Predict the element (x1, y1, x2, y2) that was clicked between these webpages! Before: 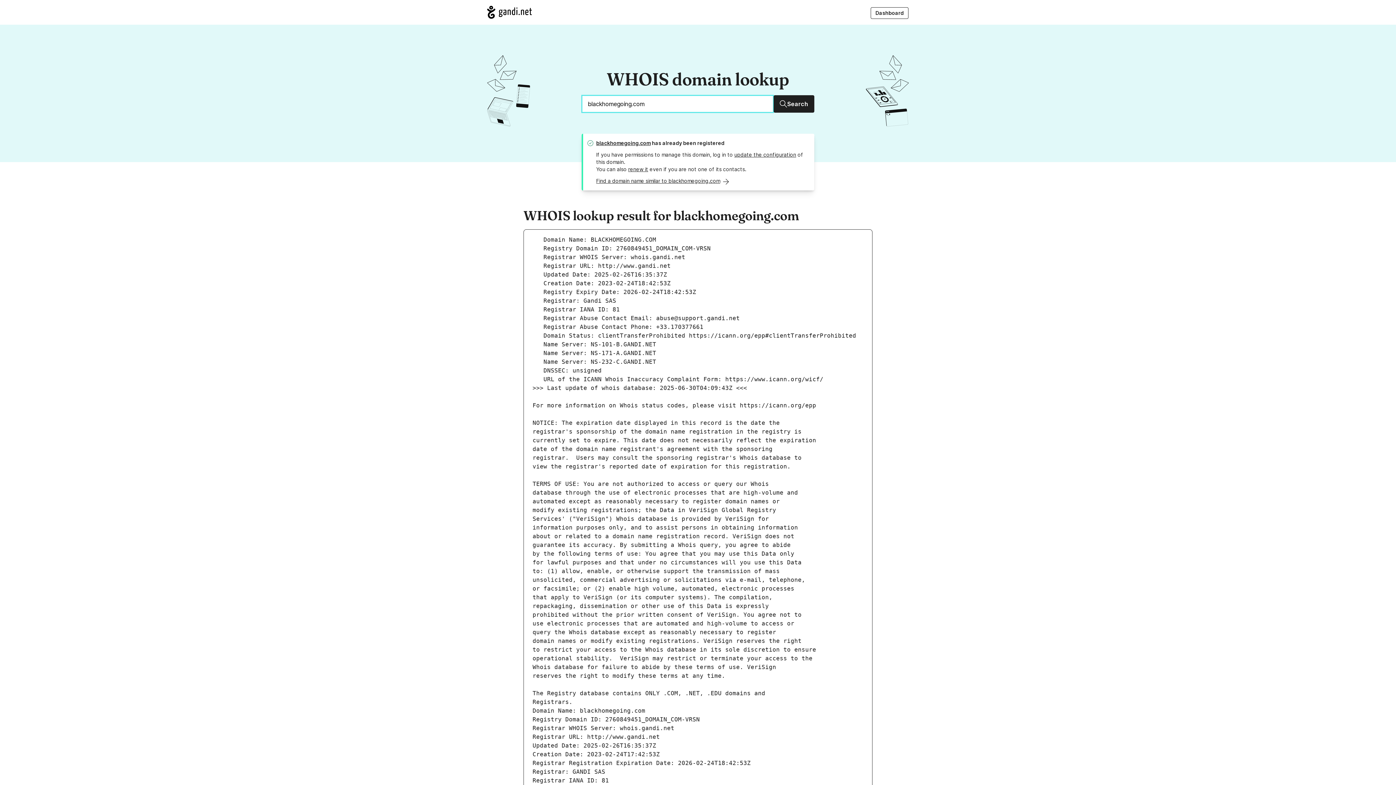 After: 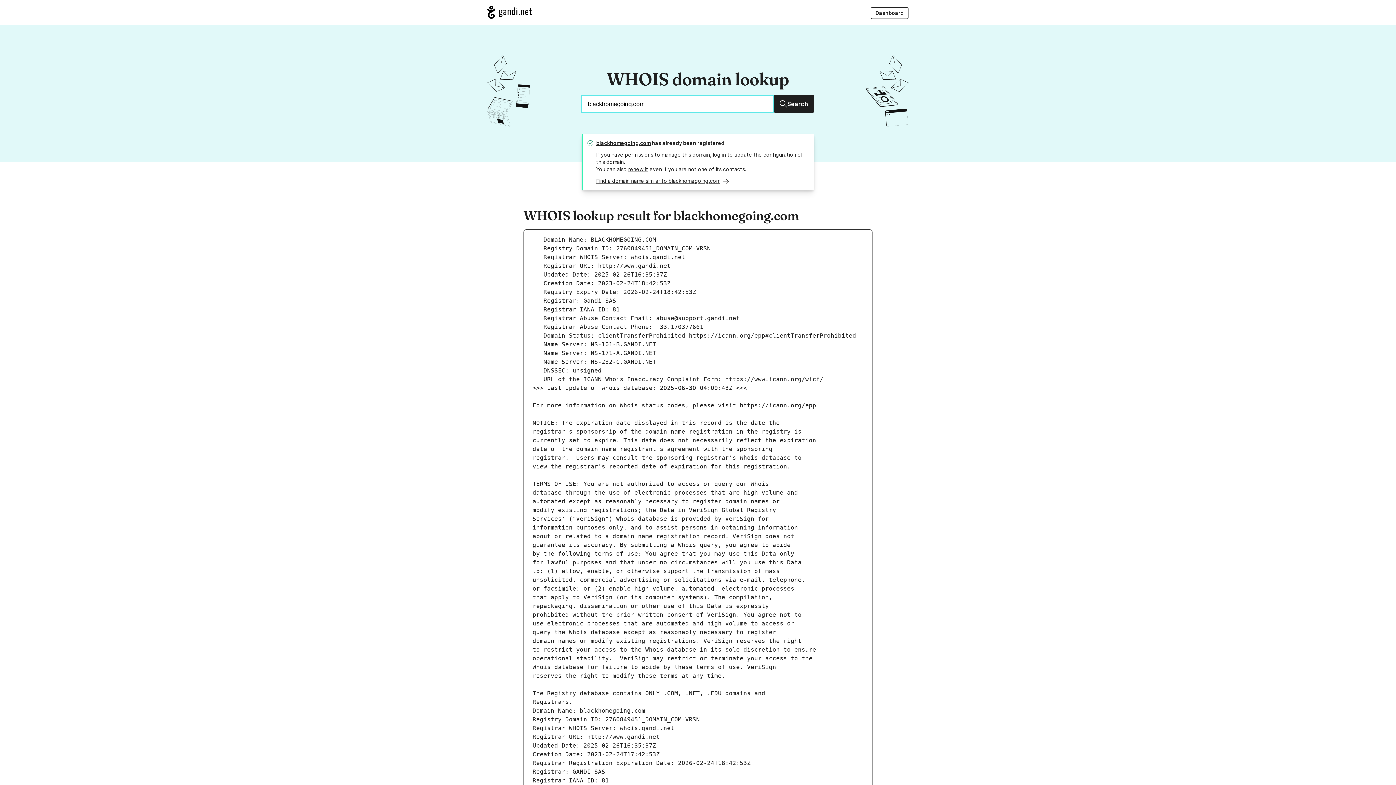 Action: bbox: (773, 95, 814, 112) label: Search